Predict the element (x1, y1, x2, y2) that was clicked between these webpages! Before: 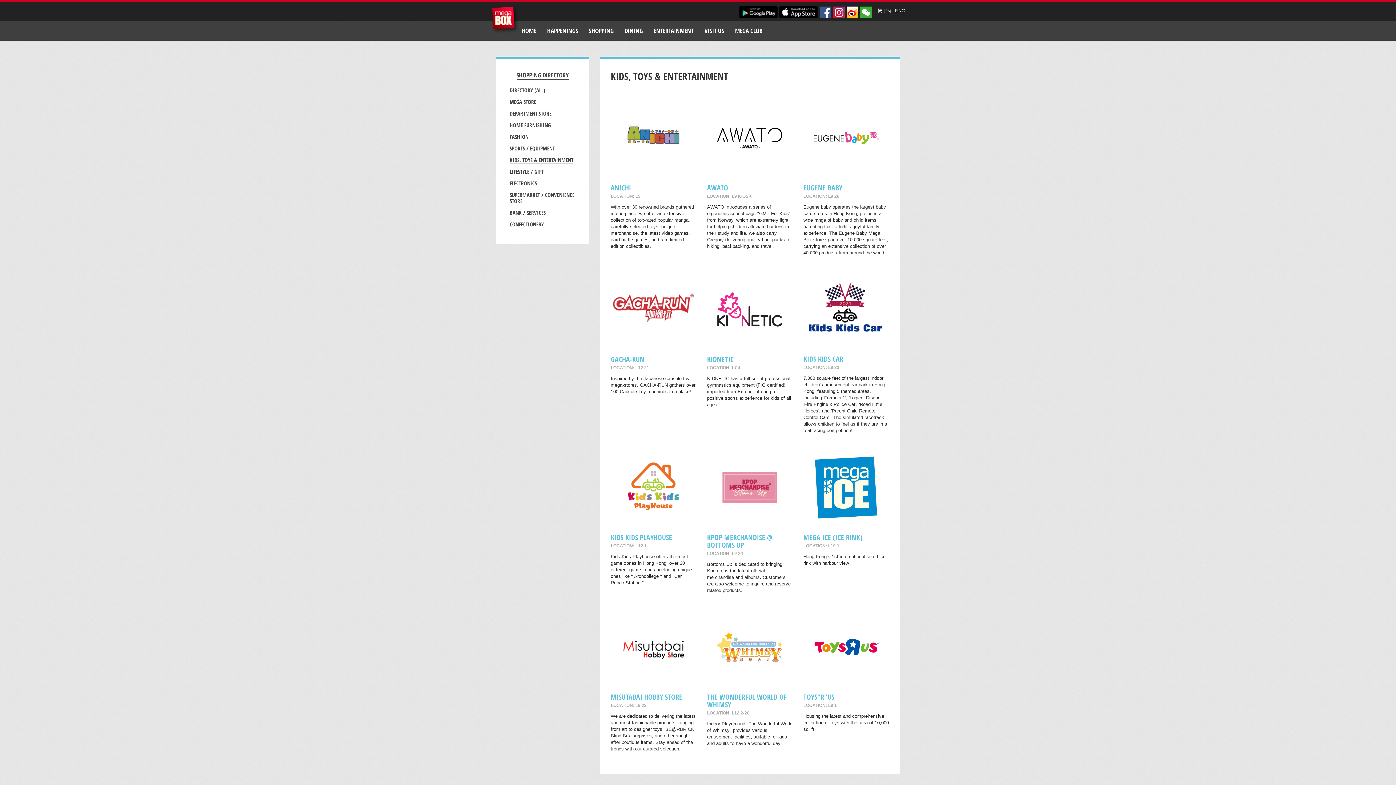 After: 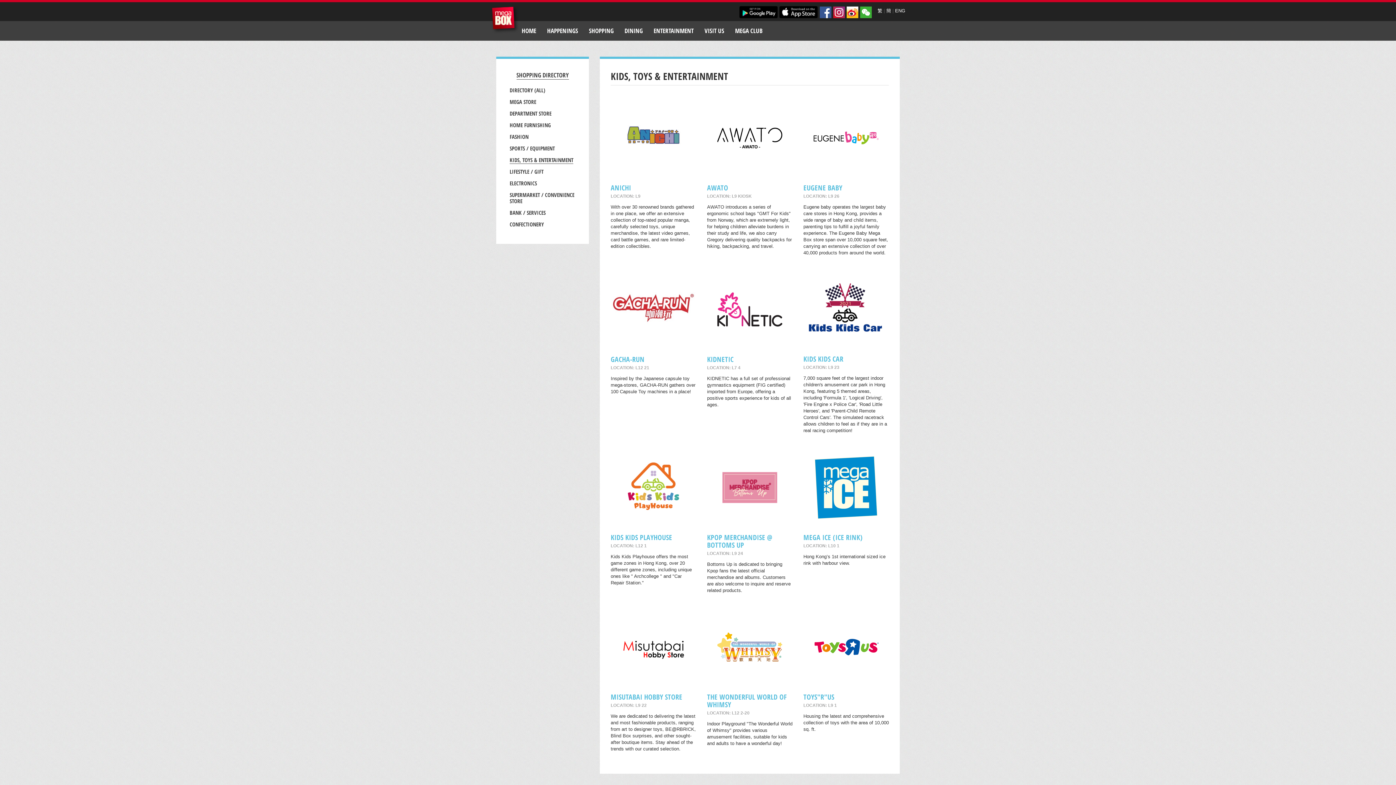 Action: bbox: (895, 8, 905, 13) label: ENG